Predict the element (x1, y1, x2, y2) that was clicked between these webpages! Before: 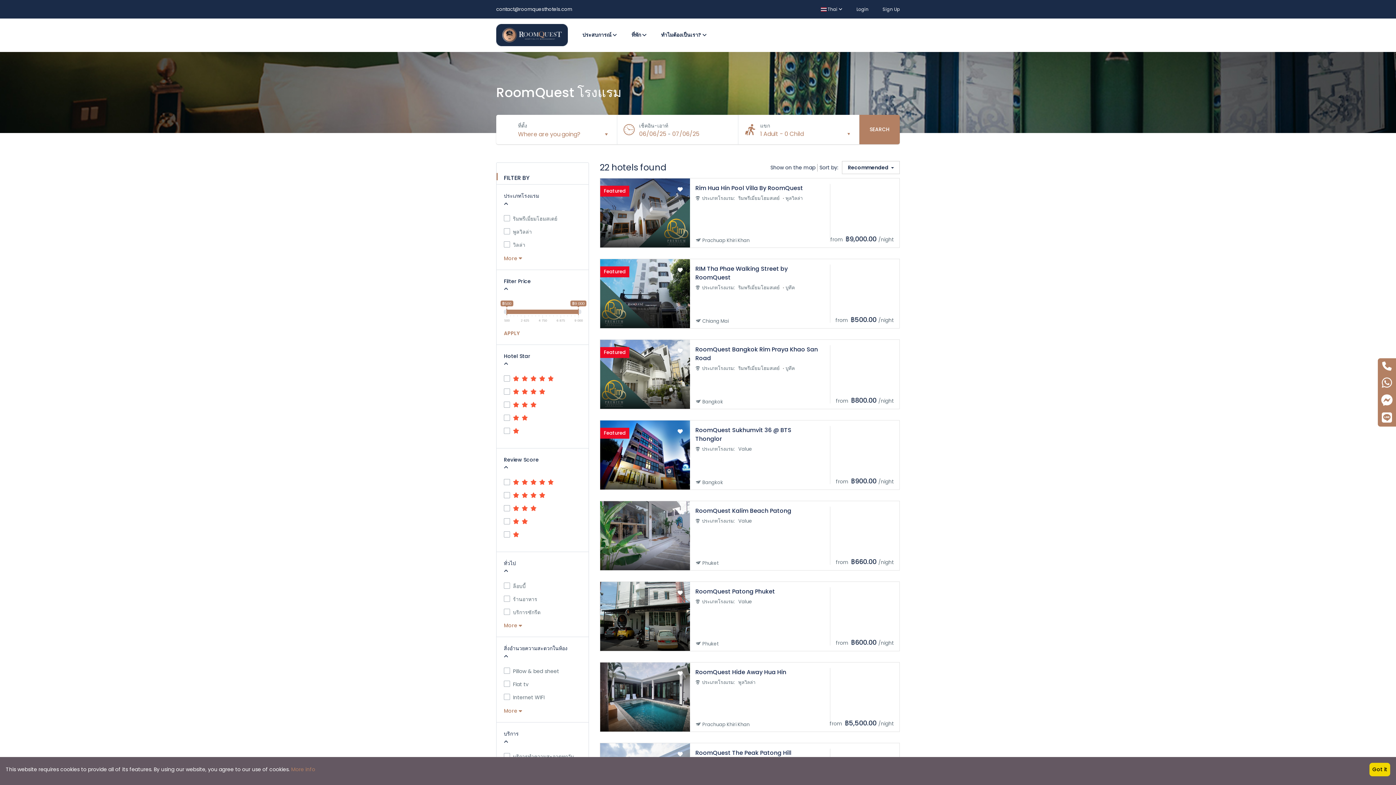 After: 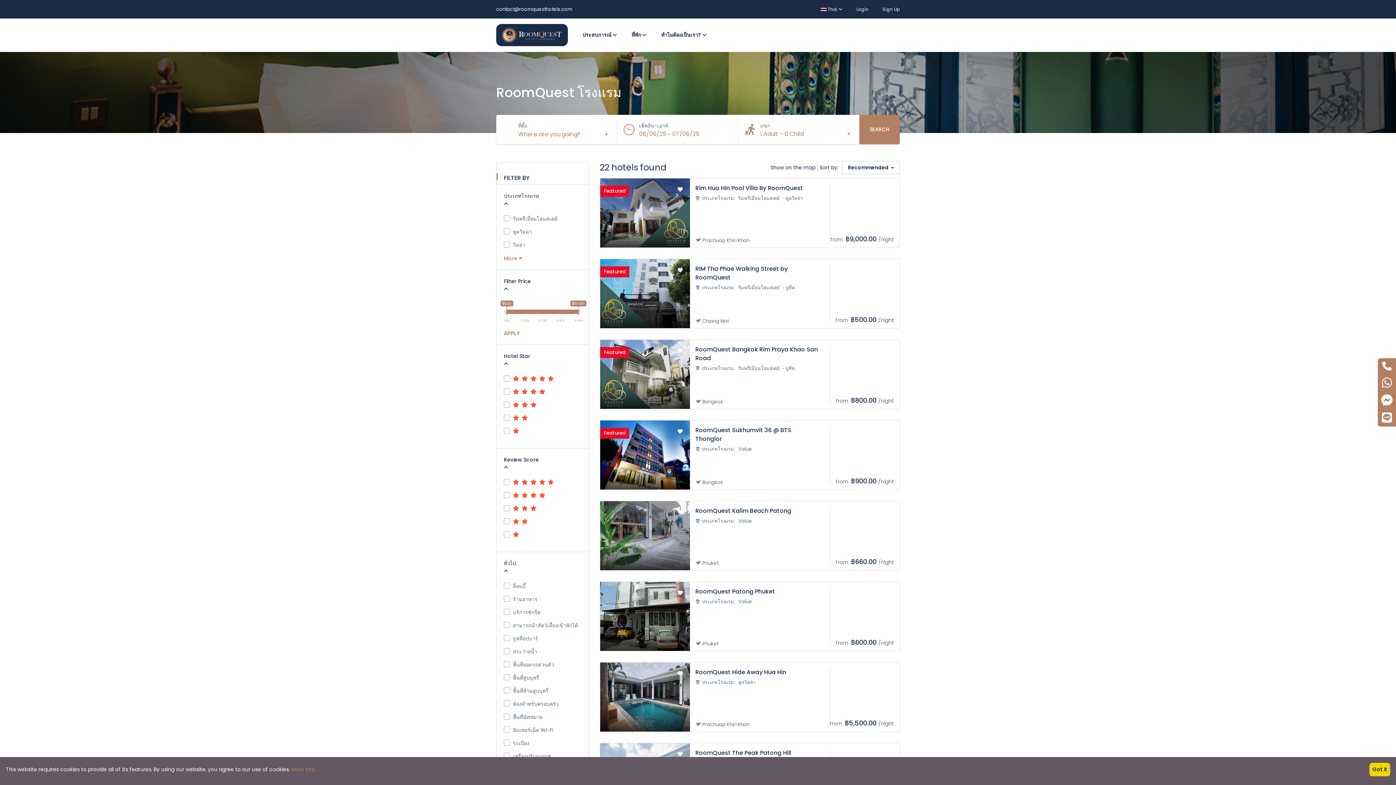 Action: bbox: (504, 622, 522, 629) label: More 